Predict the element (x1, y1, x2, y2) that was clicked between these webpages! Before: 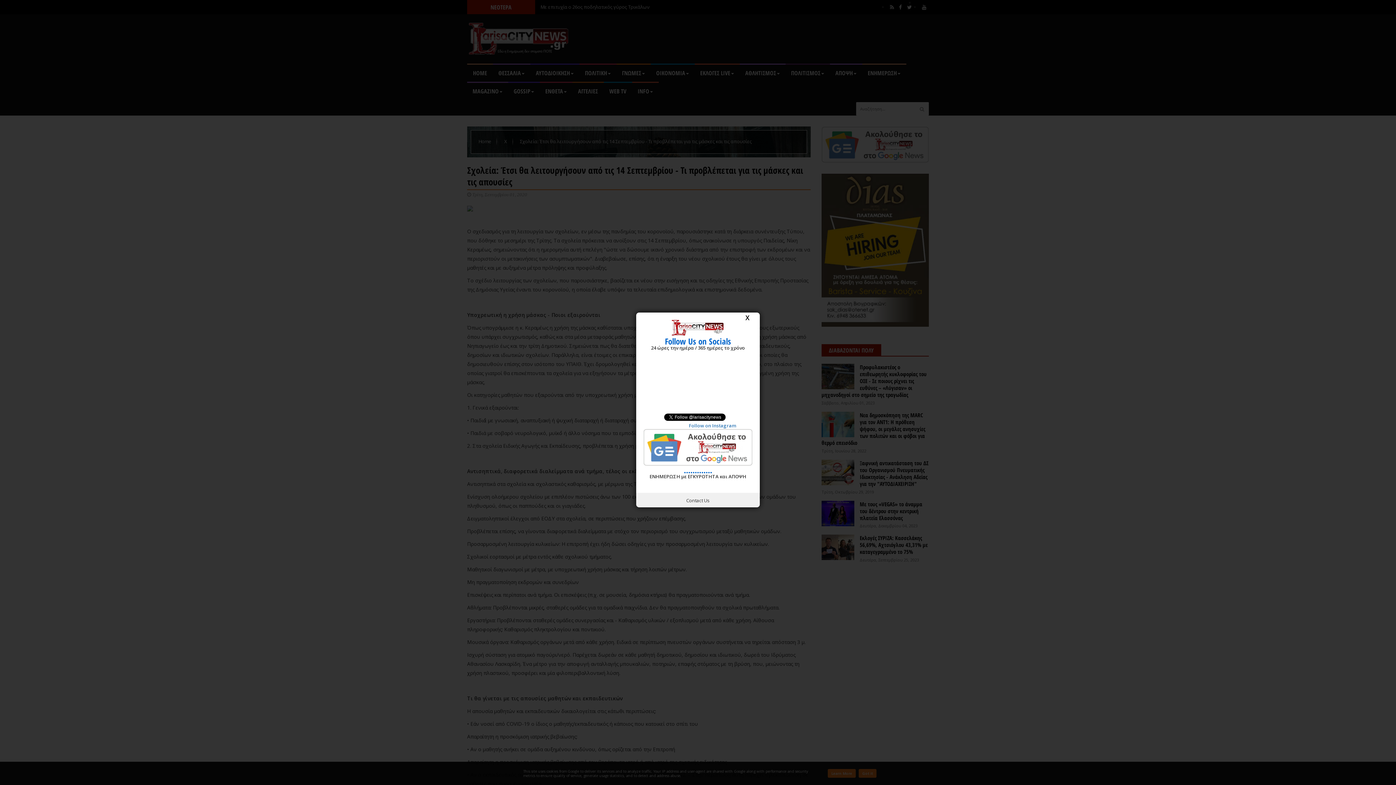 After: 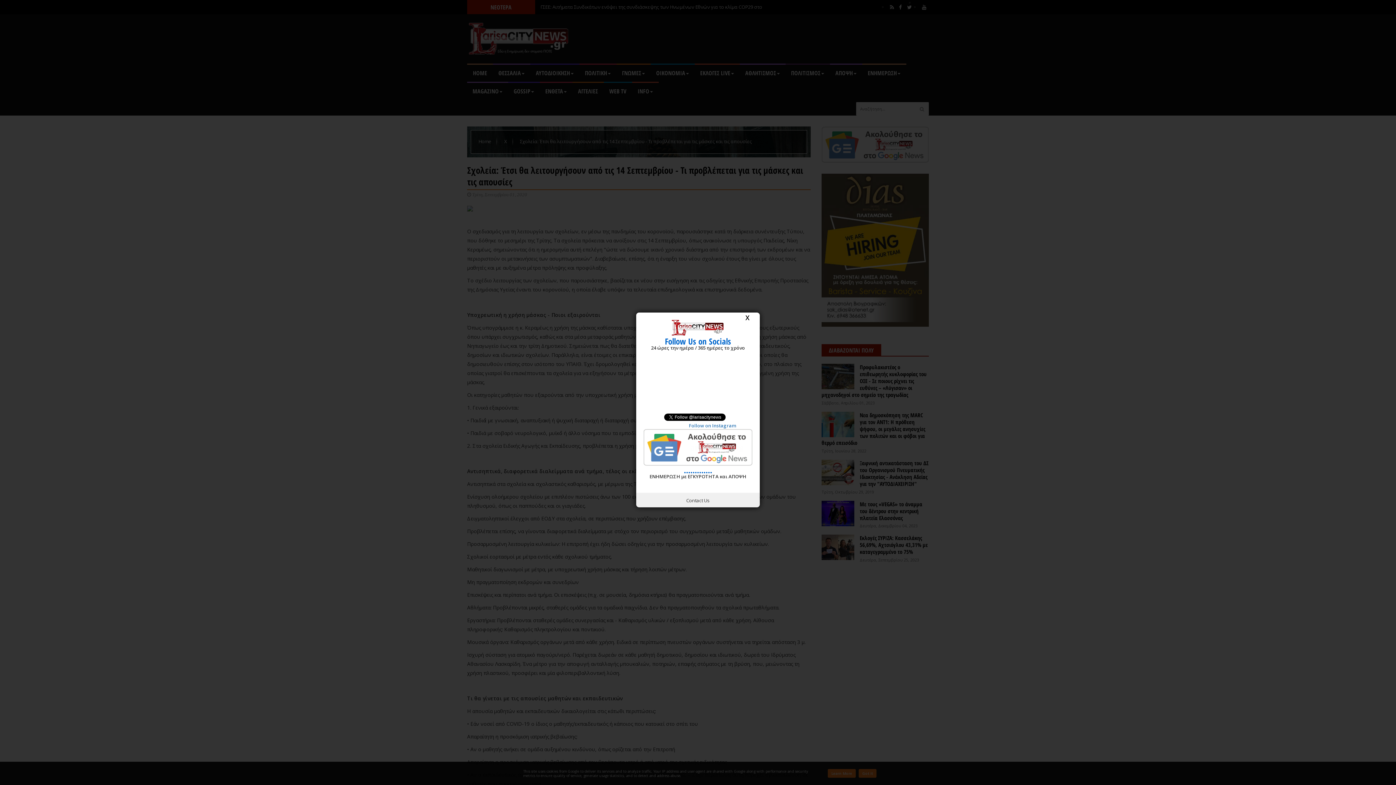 Action: bbox: (643, 429, 752, 466)